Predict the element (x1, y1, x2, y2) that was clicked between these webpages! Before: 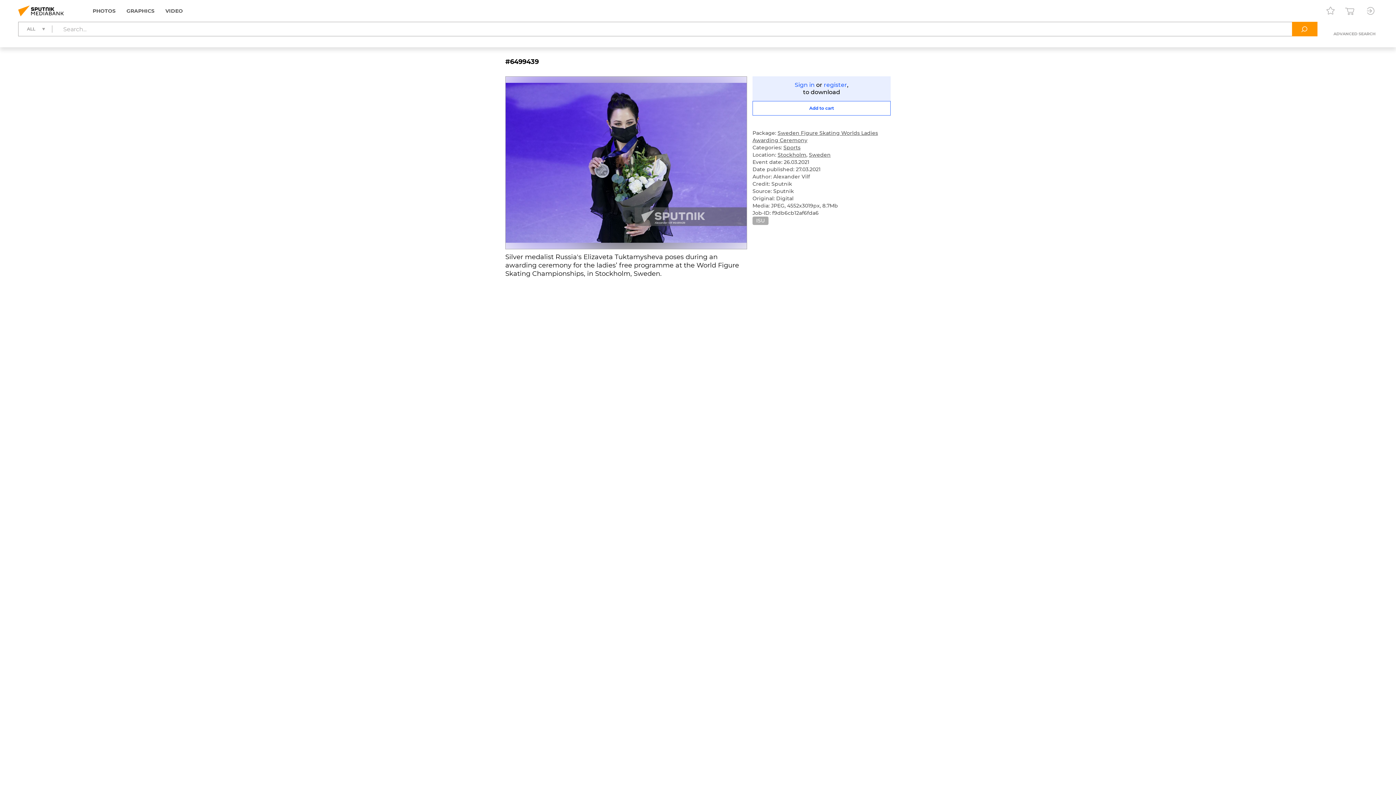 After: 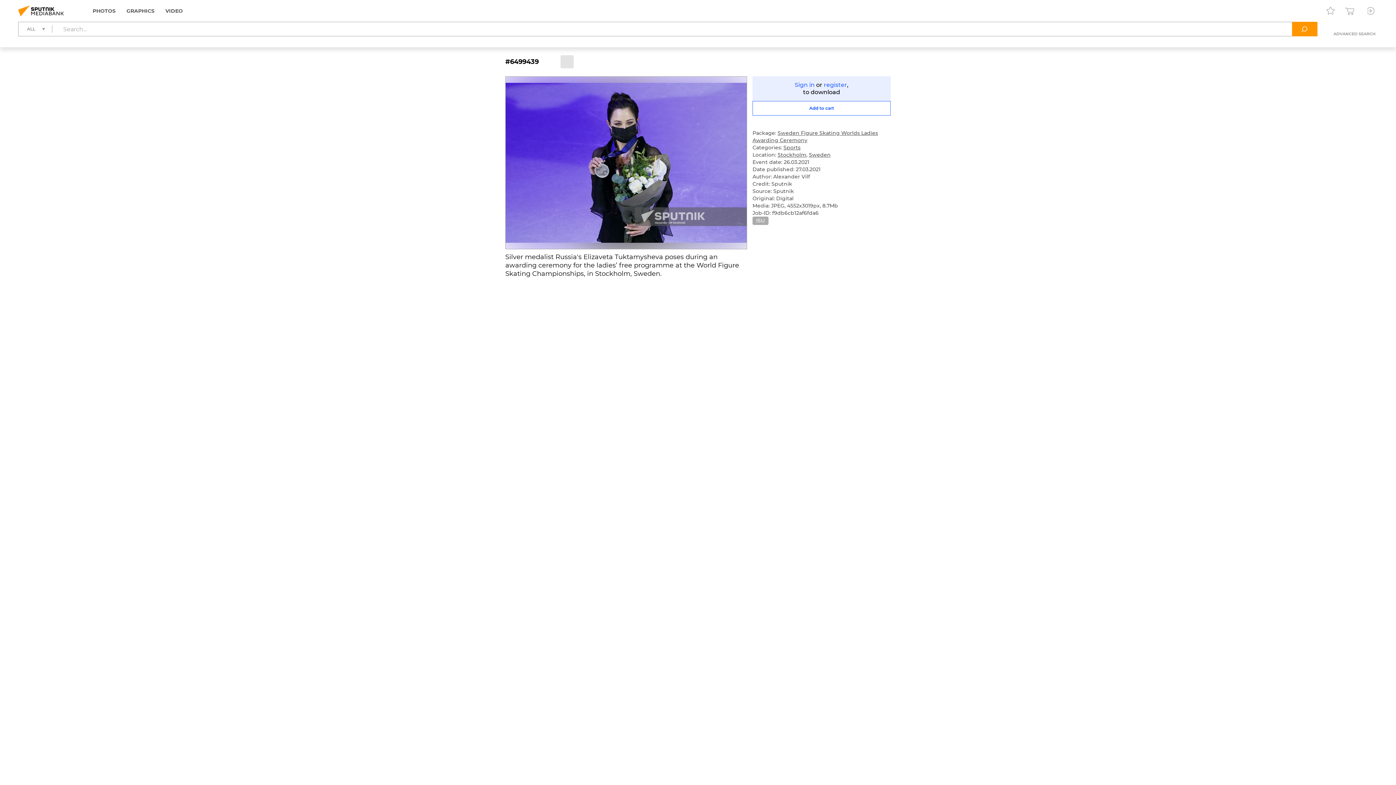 Action: bbox: (560, 55, 573, 68)